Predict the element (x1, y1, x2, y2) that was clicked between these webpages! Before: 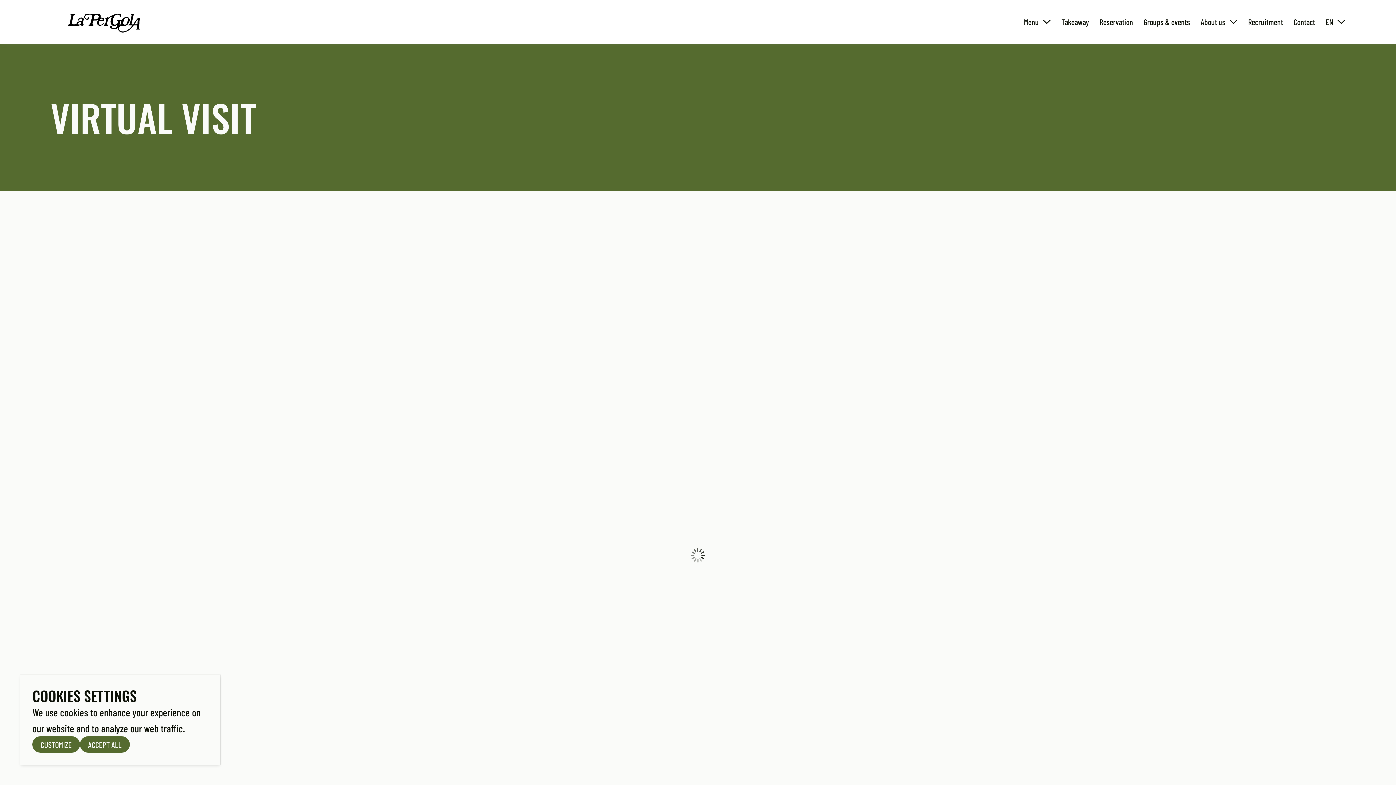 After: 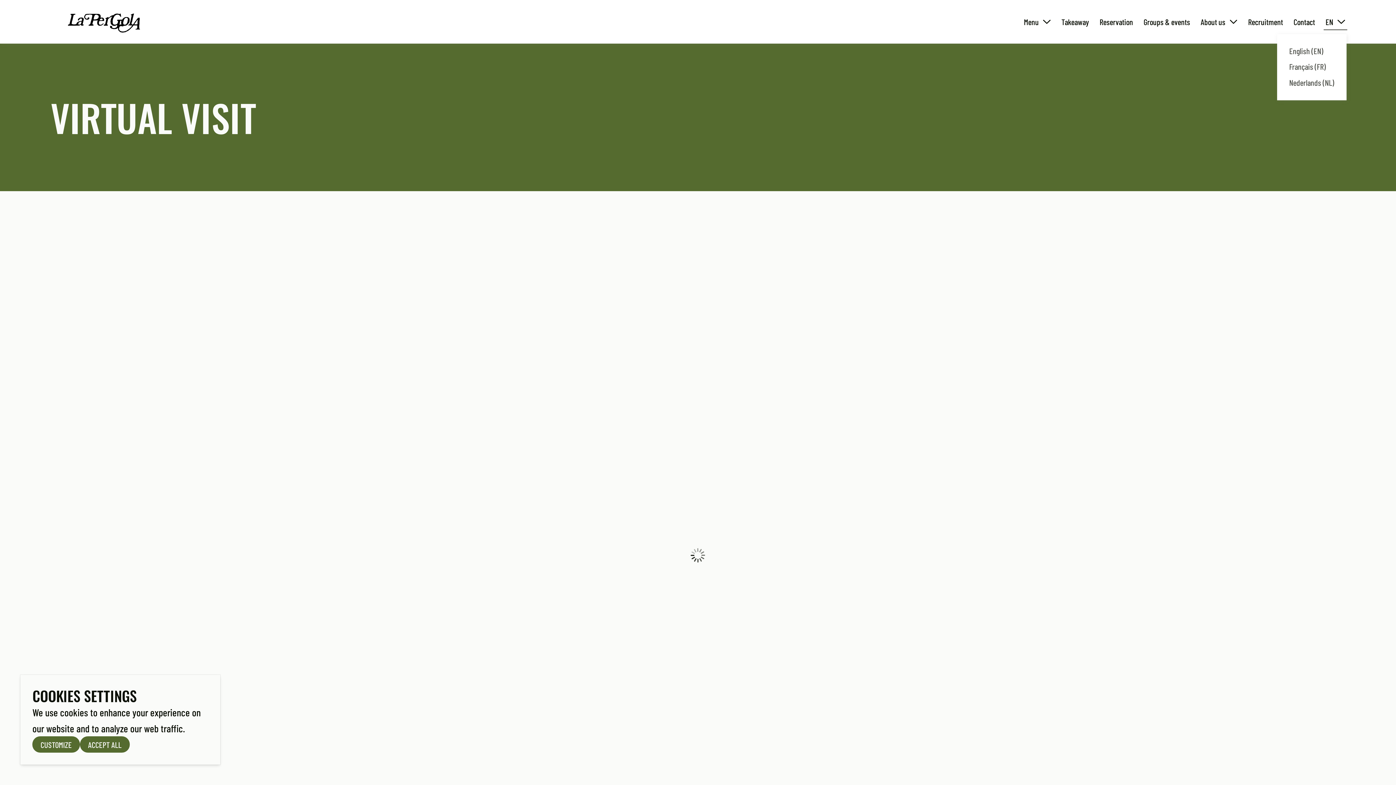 Action: bbox: (1325, 15, 1345, 28) label: View more